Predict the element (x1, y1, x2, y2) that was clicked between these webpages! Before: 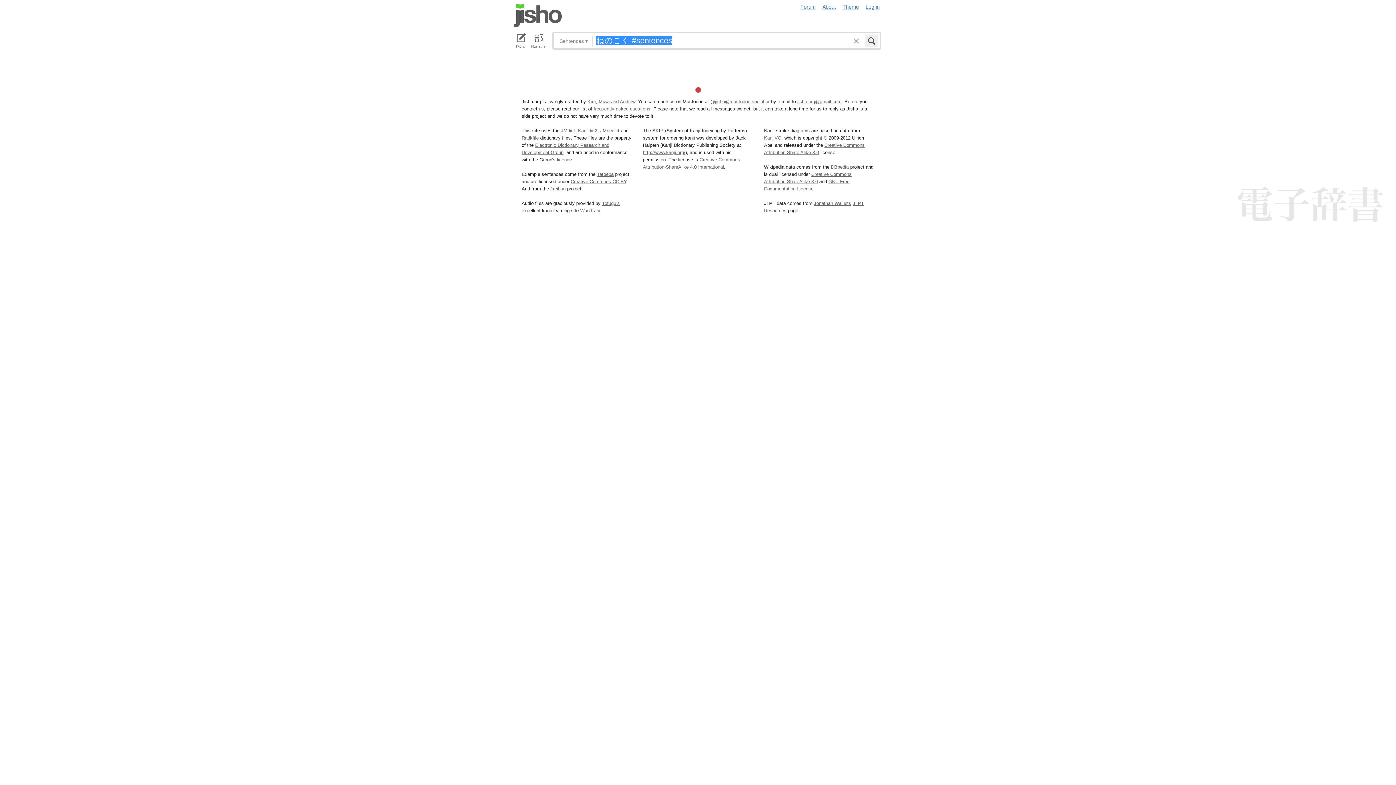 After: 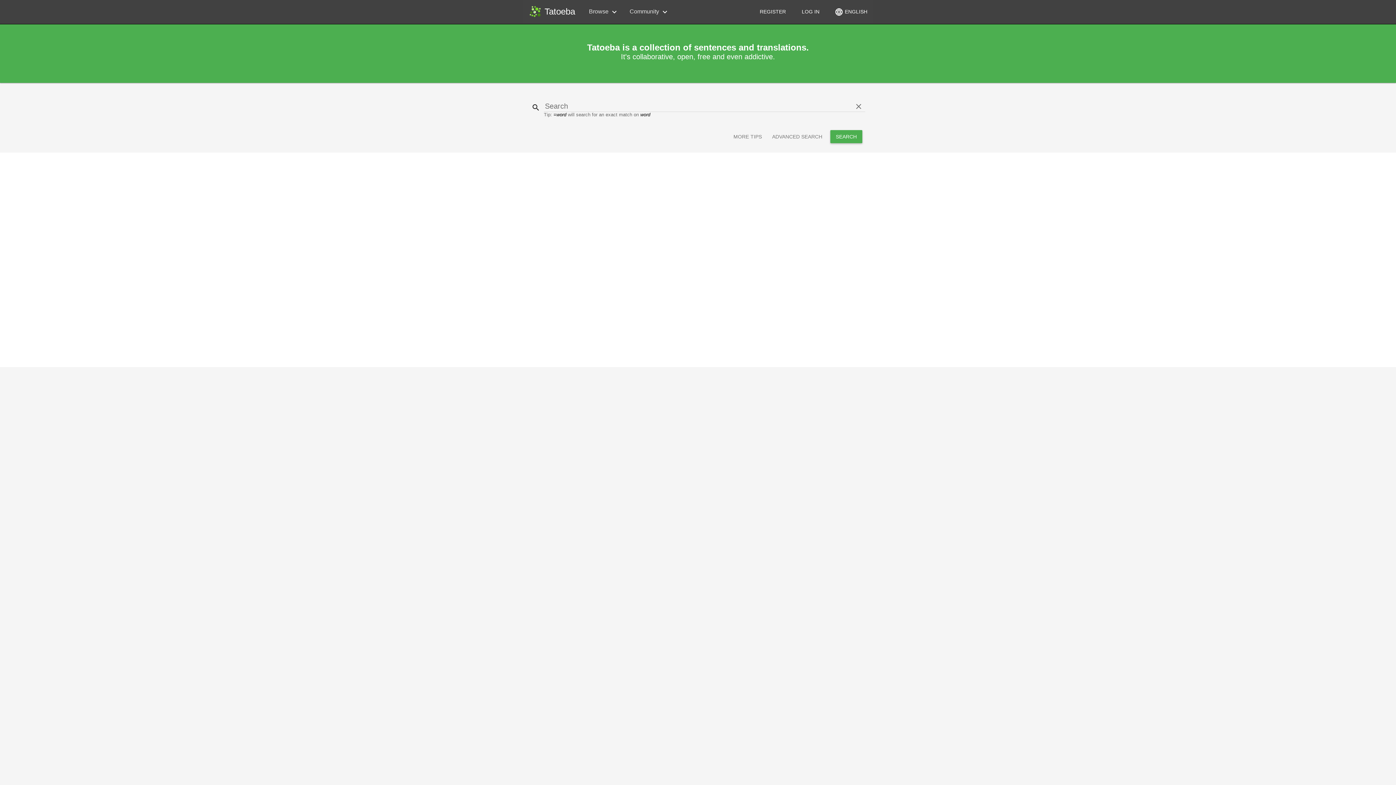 Action: bbox: (597, 171, 613, 177) label: Tatoeba